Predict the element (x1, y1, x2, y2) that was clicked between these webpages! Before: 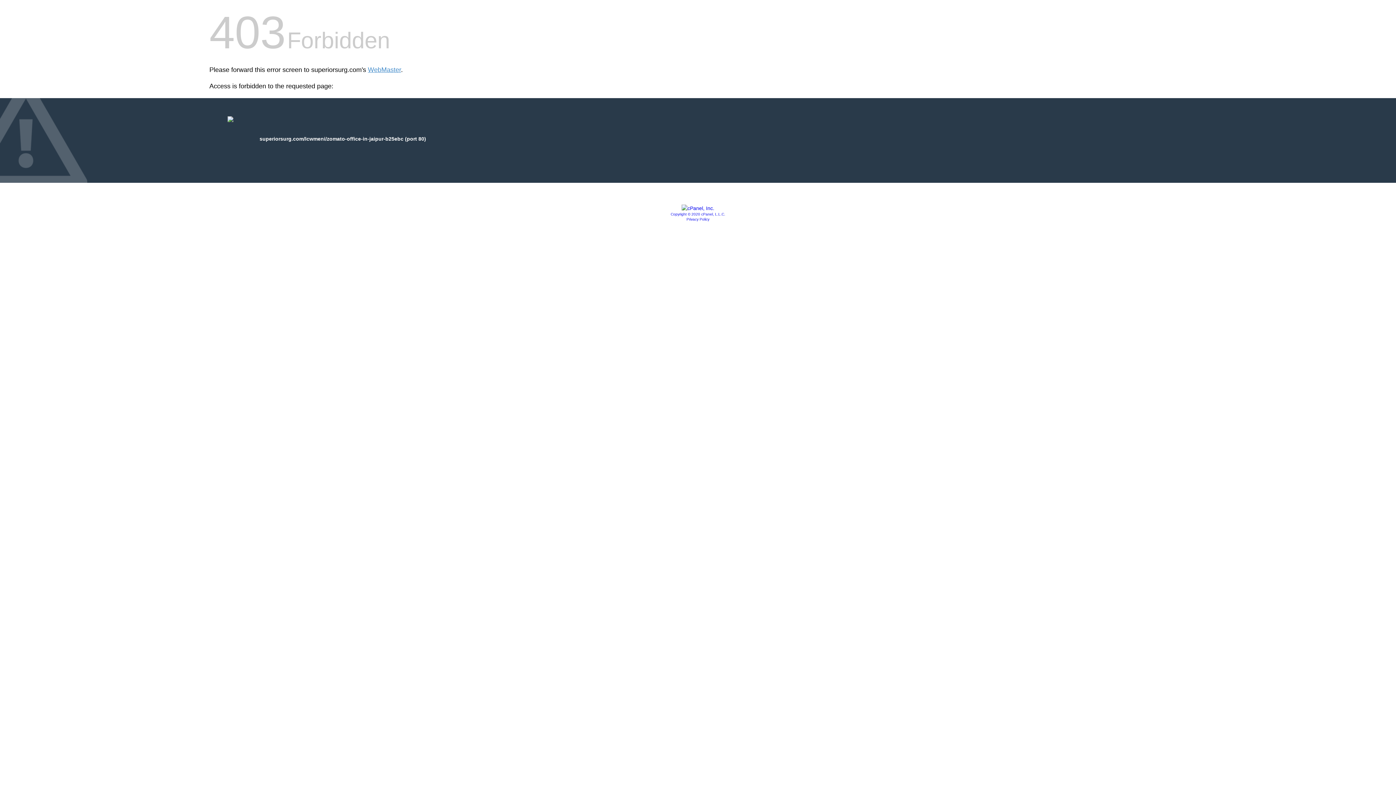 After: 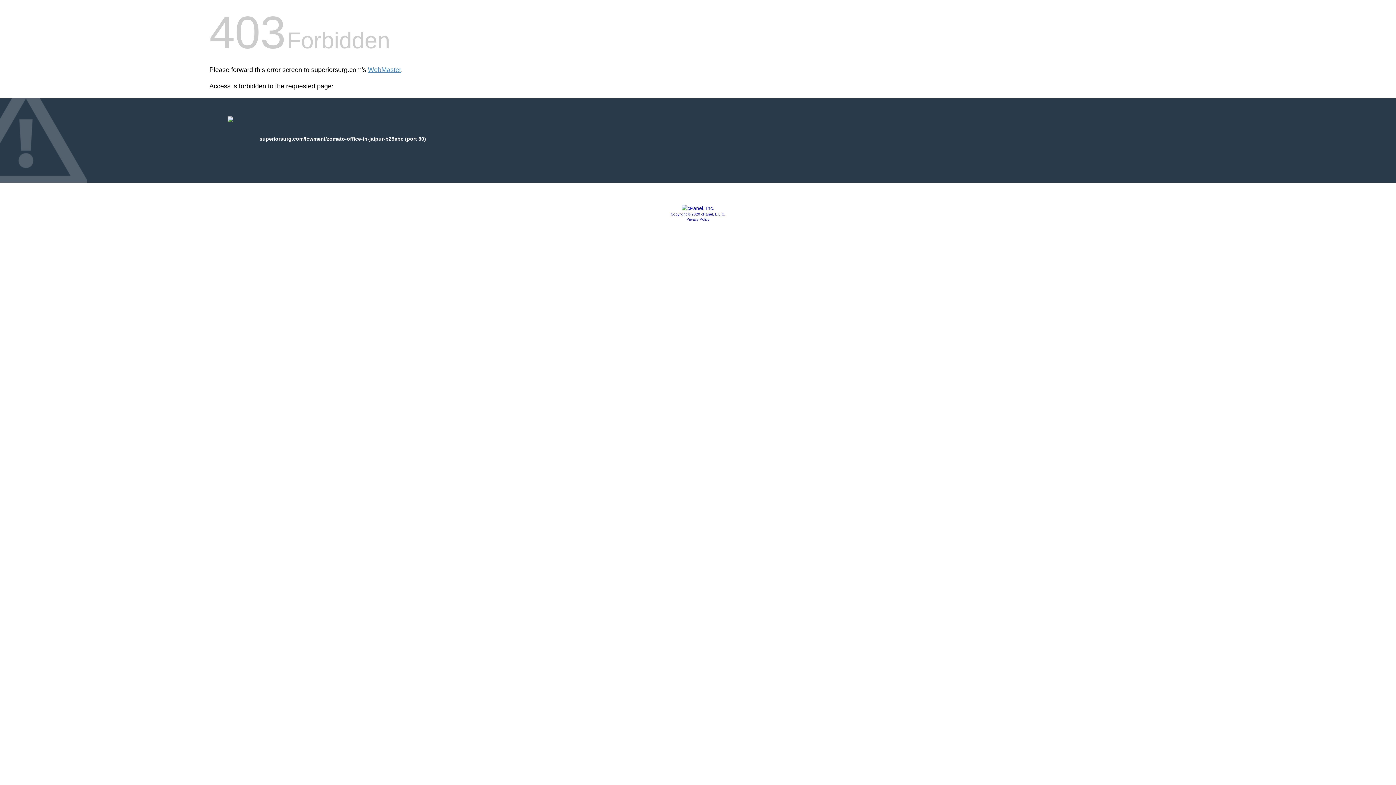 Action: bbox: (681, 205, 714, 211)